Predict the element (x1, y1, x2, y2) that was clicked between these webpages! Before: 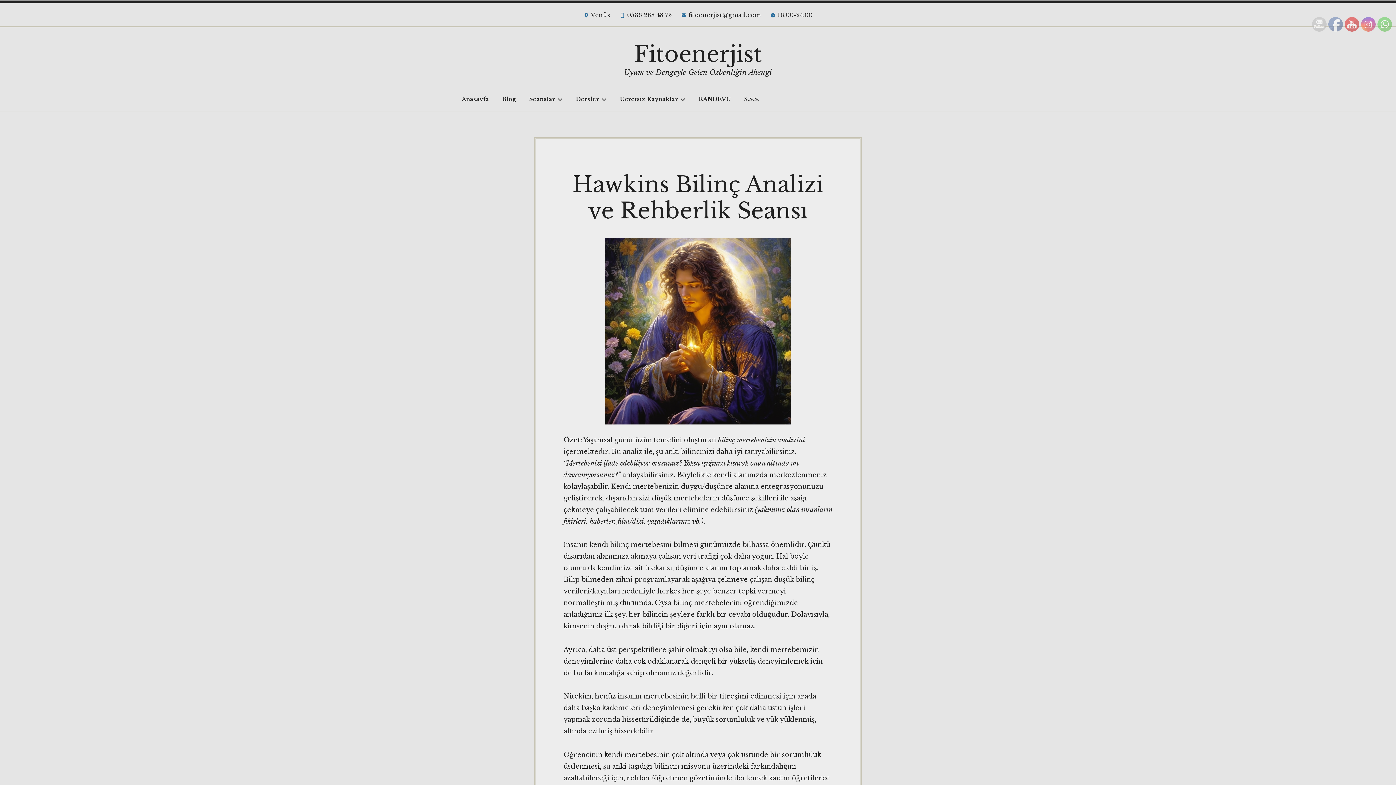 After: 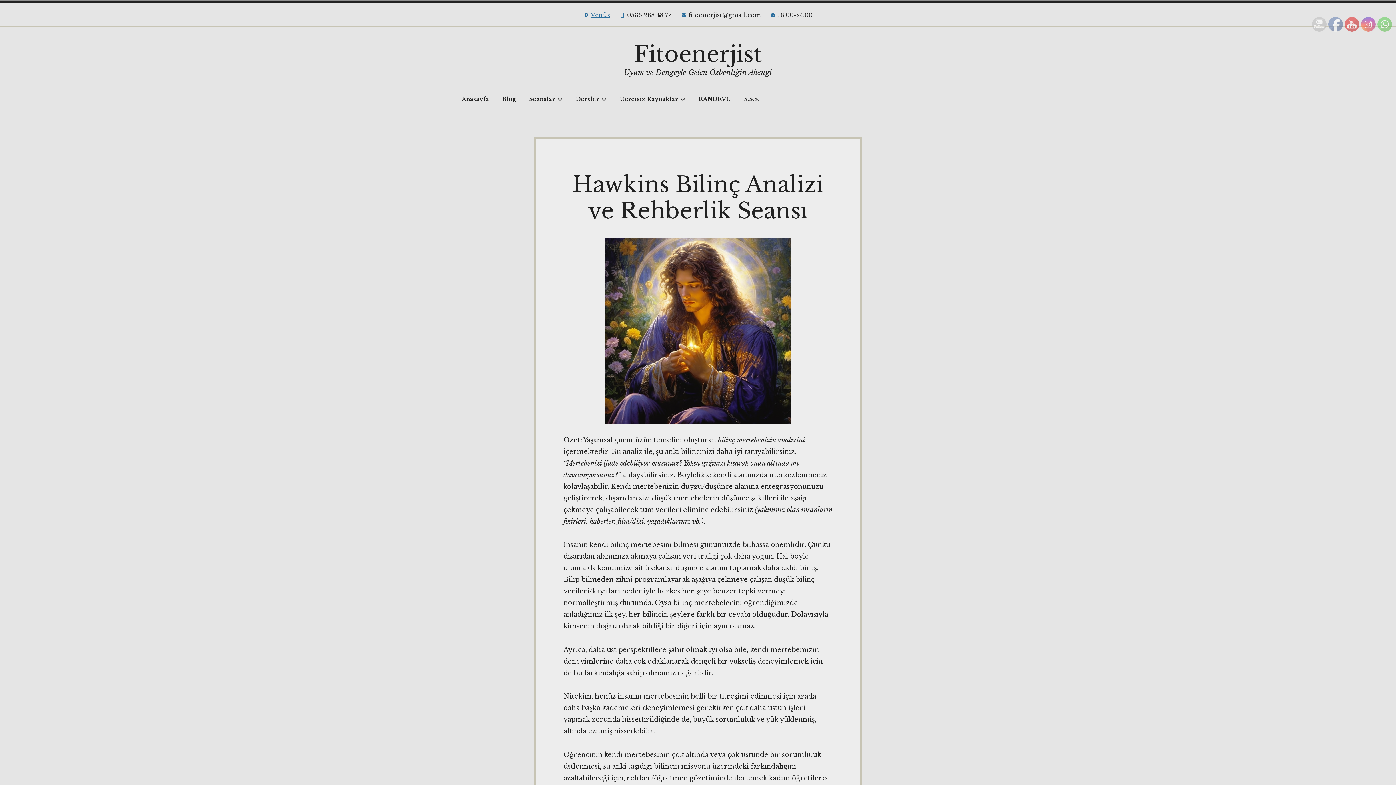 Action: bbox: (580, 9, 614, 23) label:  Venüs